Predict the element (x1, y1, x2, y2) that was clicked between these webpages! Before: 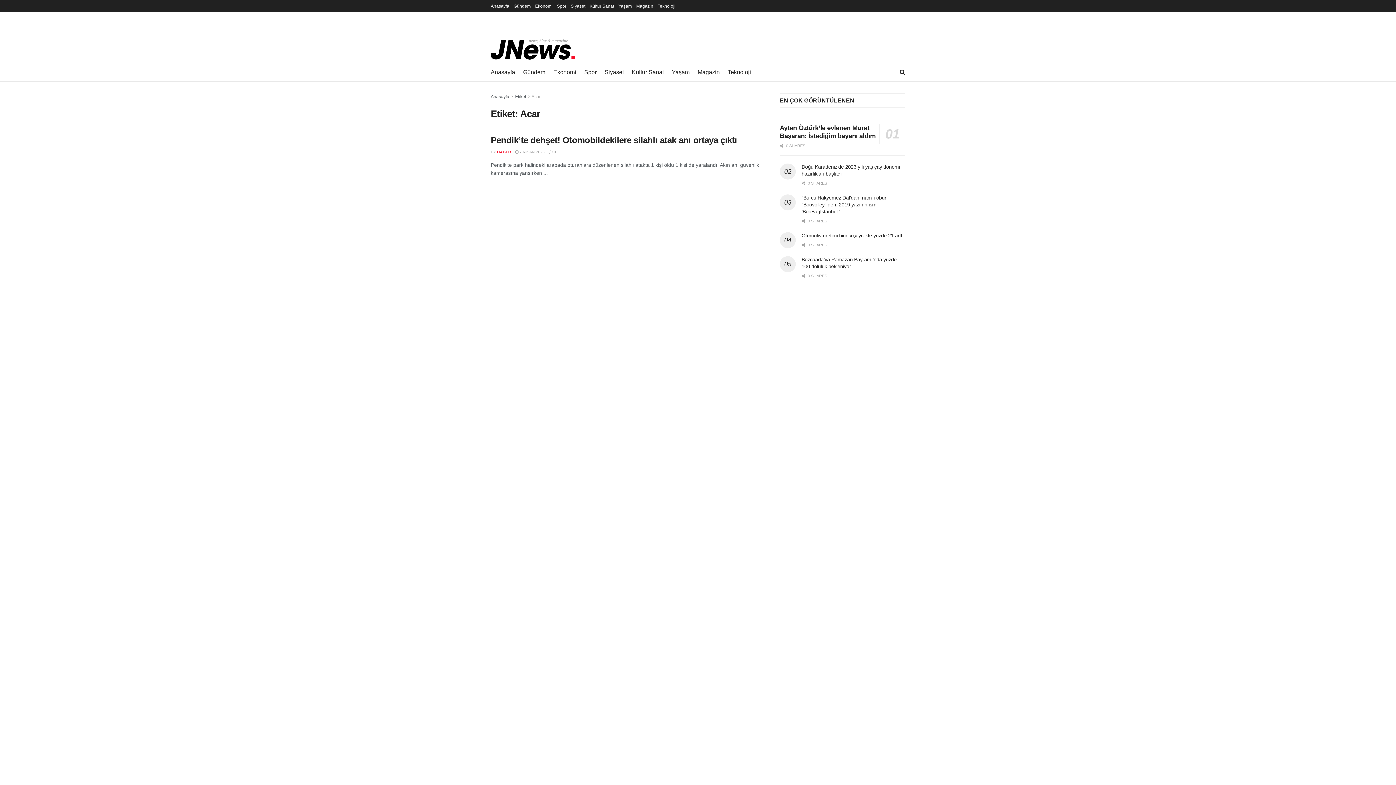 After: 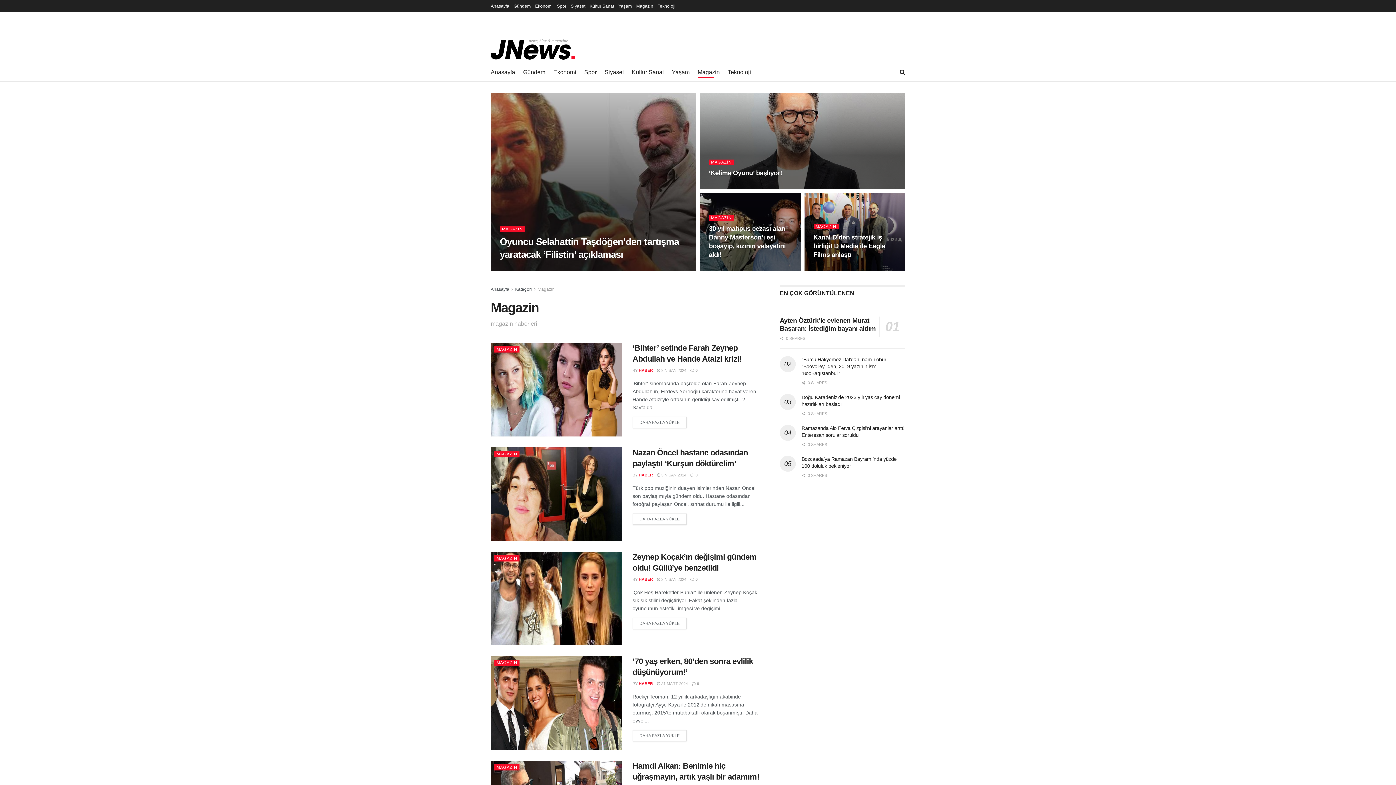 Action: bbox: (636, 0, 653, 12) label: Magazin